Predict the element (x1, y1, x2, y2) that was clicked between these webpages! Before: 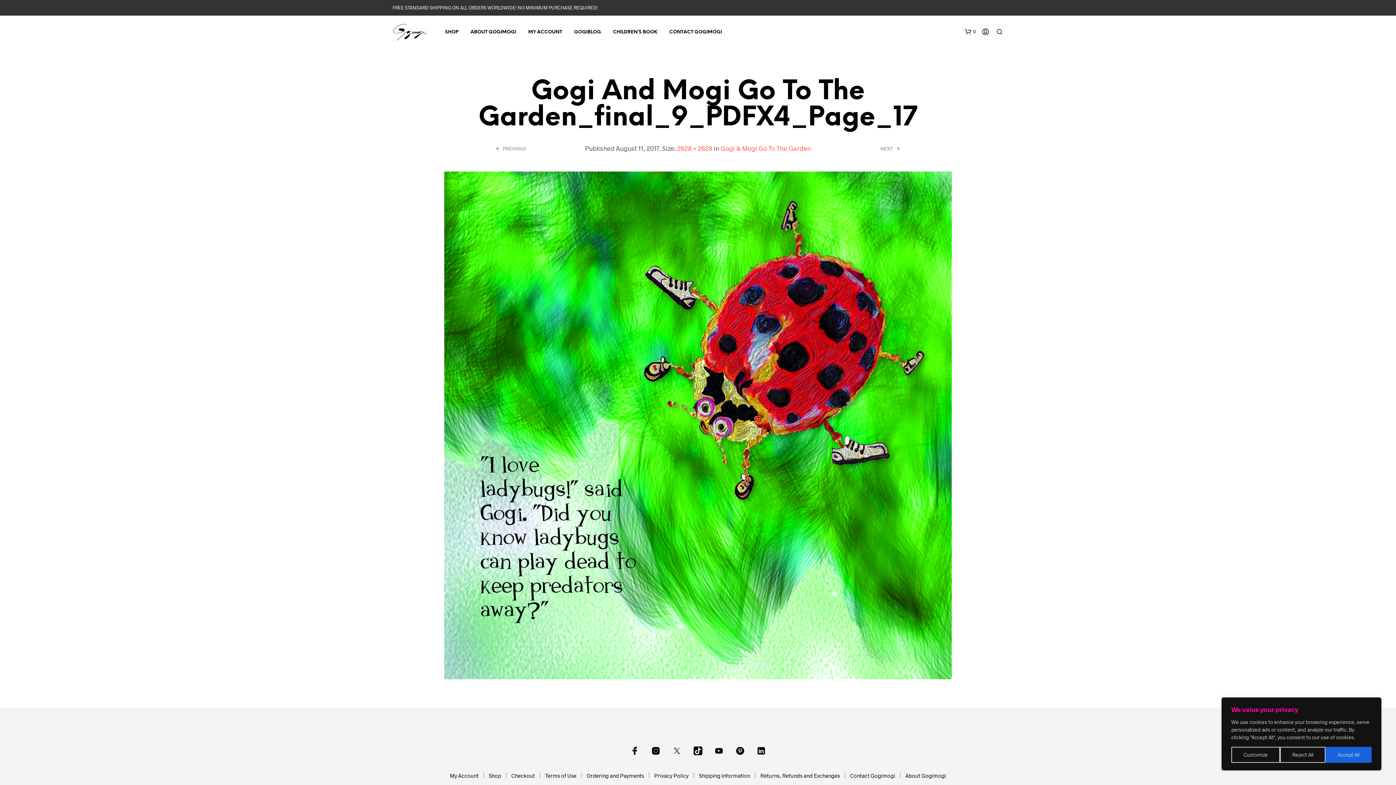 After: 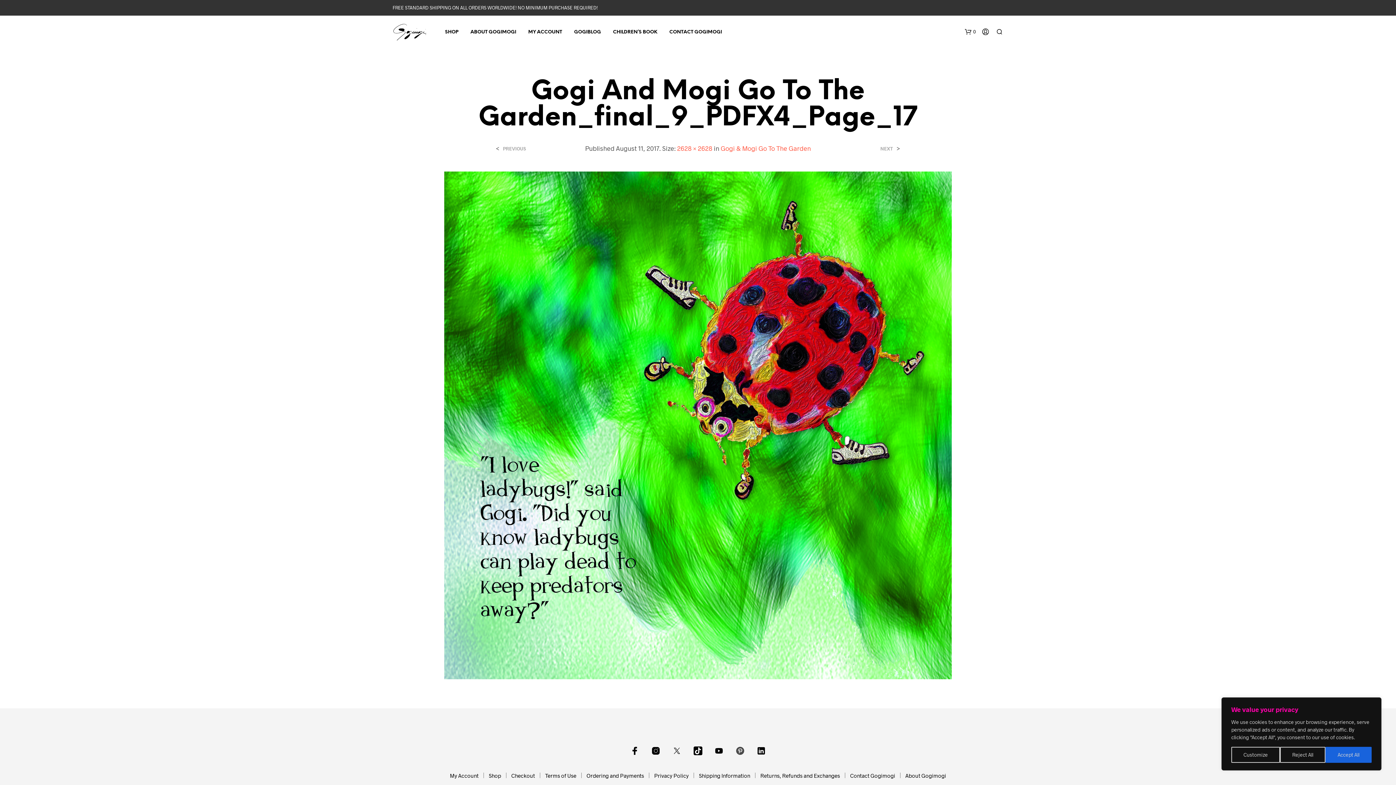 Action: bbox: (736, 746, 744, 755)